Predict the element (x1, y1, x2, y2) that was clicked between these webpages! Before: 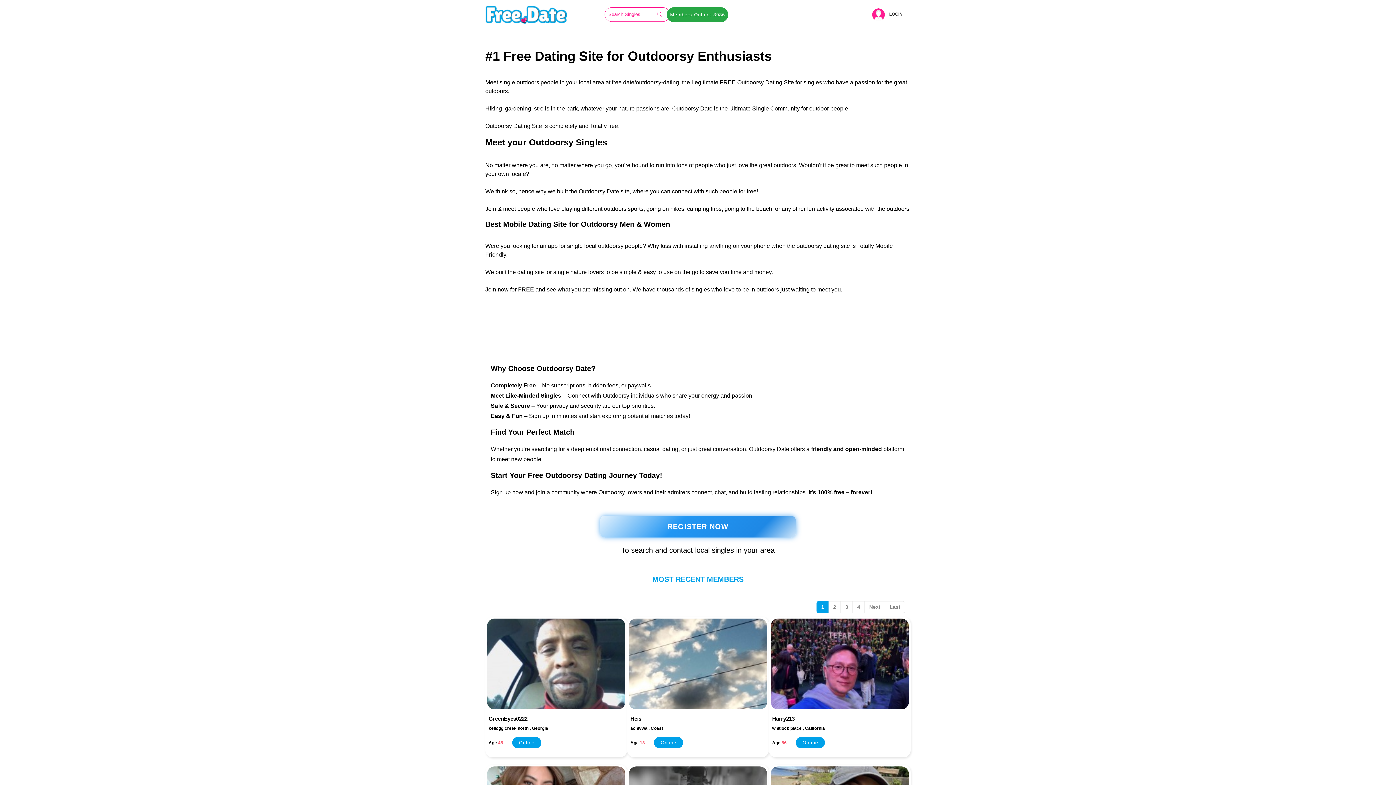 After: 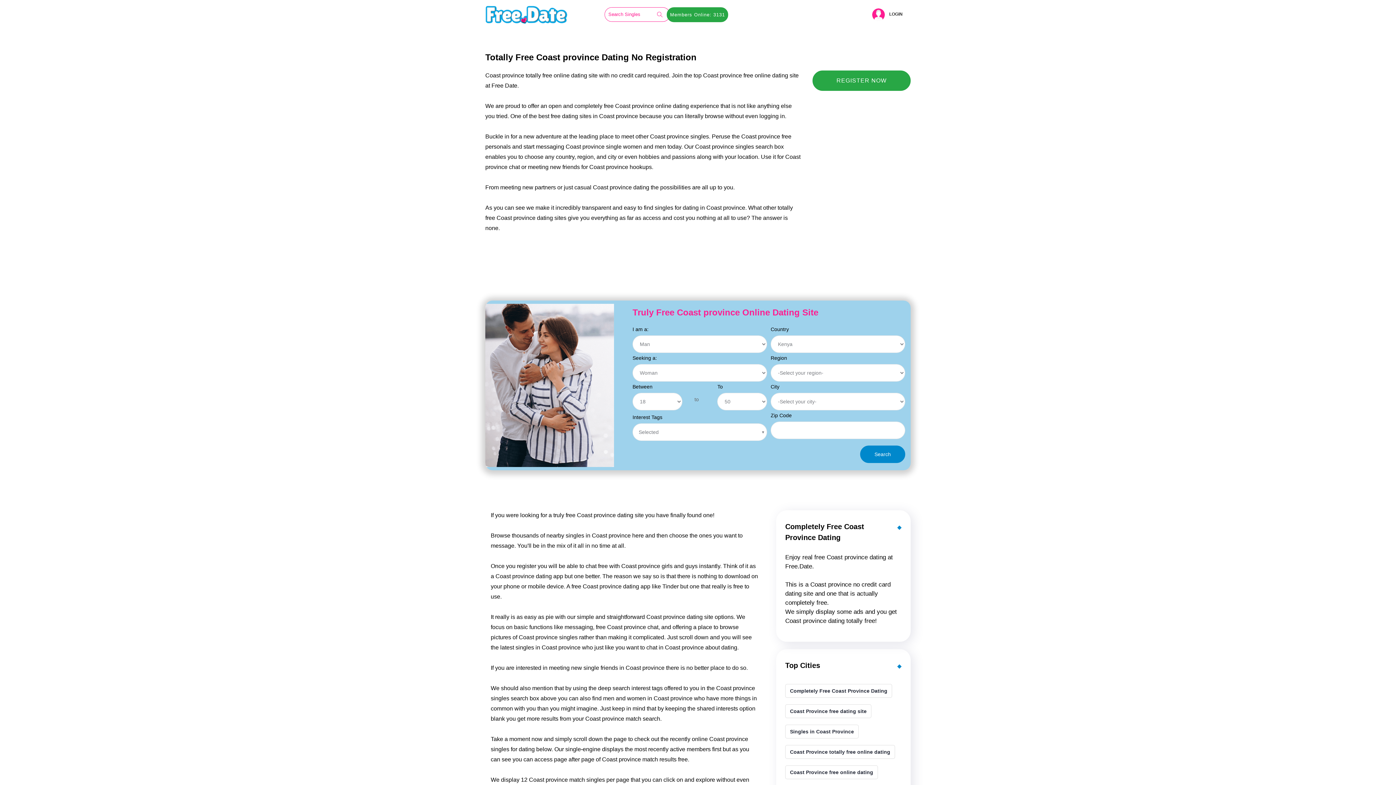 Action: bbox: (650, 726, 663, 731) label: Coast